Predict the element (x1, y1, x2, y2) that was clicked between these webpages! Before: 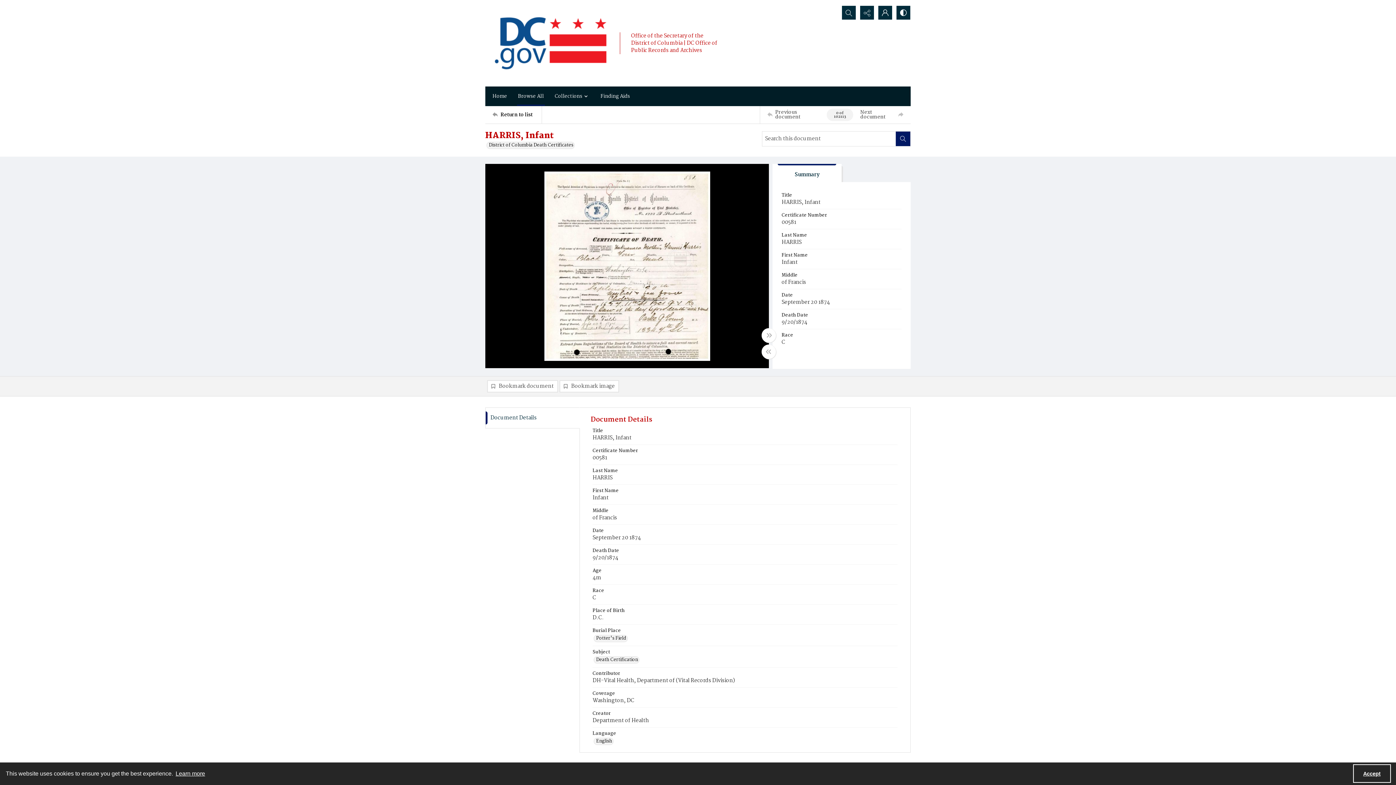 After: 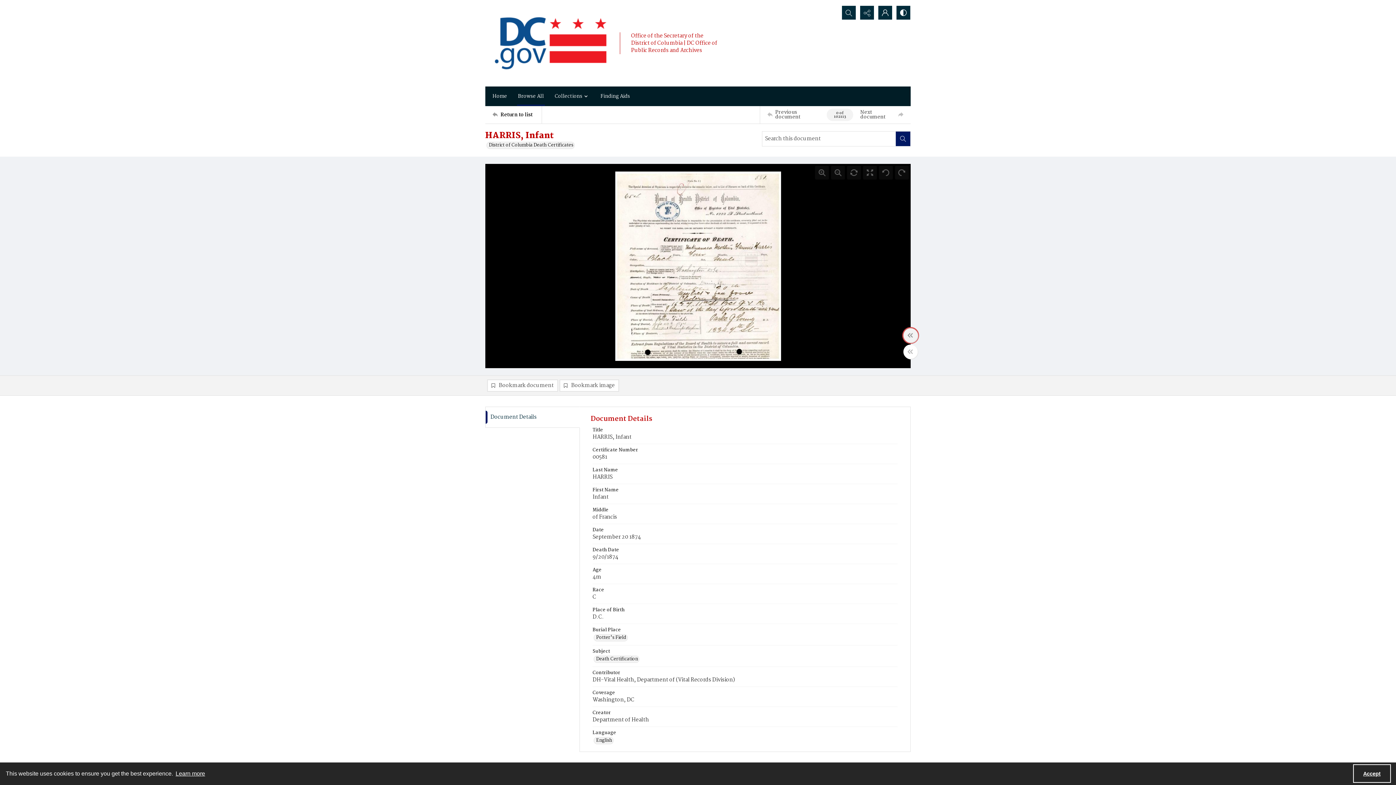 Action: label: Toggle full width bbox: (761, 328, 776, 342)